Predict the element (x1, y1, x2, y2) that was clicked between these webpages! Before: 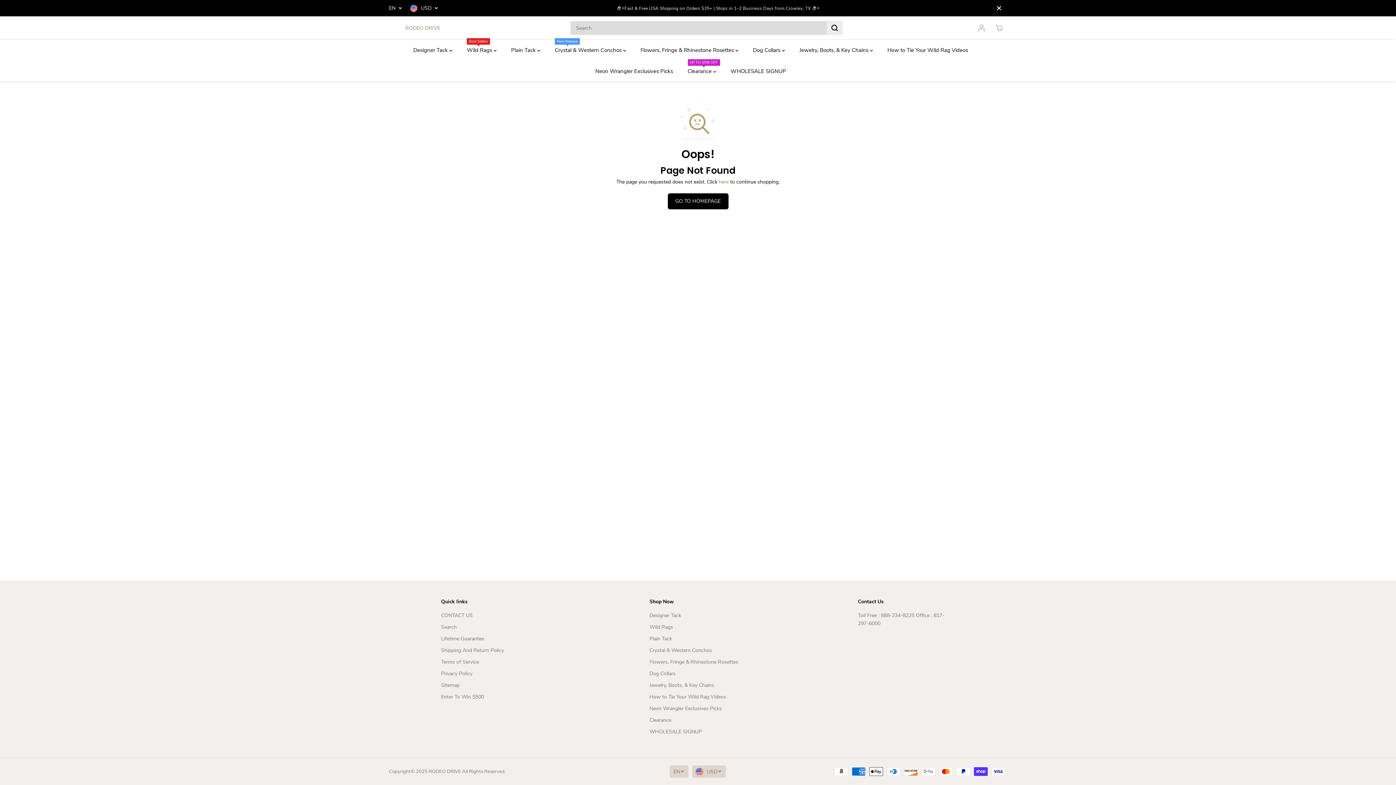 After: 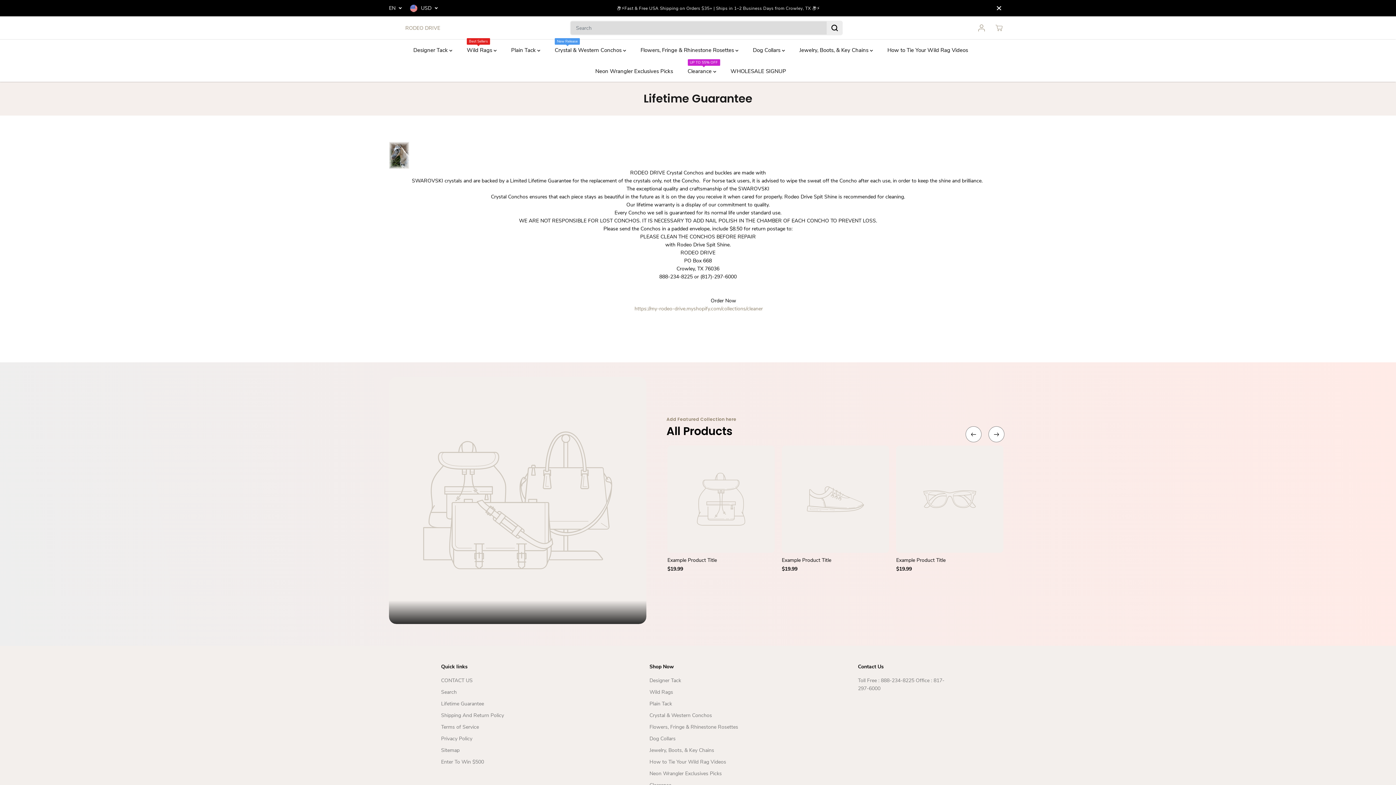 Action: label: Lifetime Guarantee bbox: (441, 635, 484, 643)